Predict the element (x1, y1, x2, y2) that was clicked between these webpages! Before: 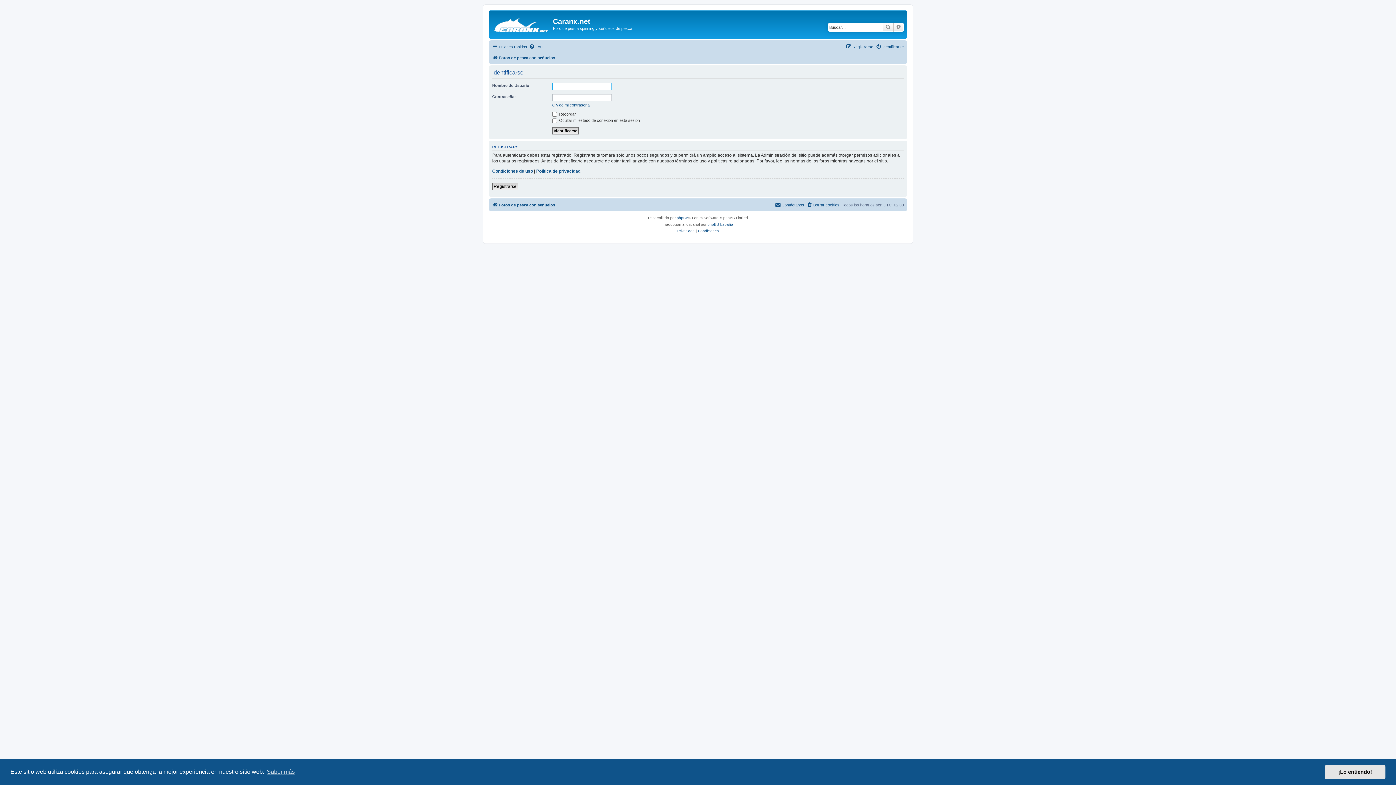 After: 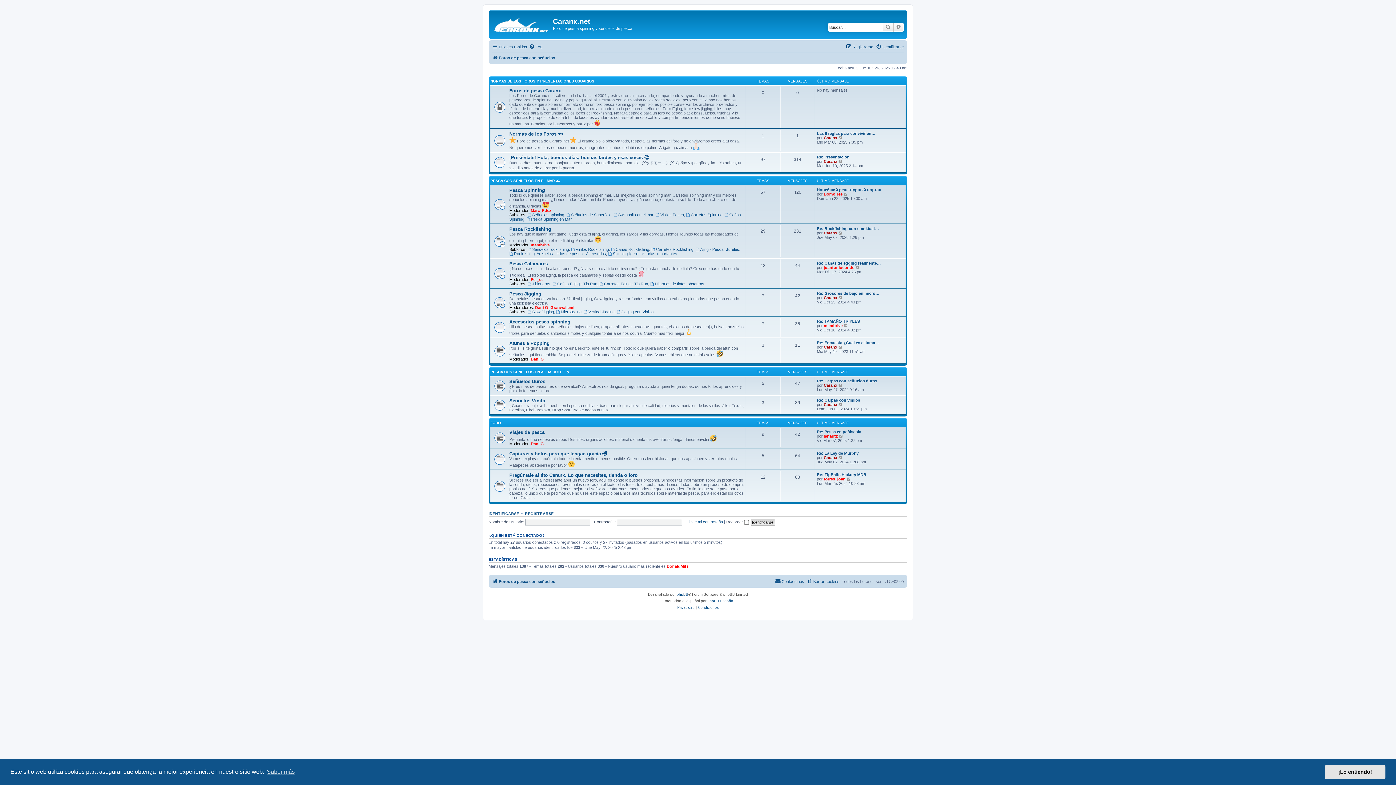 Action: bbox: (492, 53, 555, 62) label: Foros de pesca con señuelos